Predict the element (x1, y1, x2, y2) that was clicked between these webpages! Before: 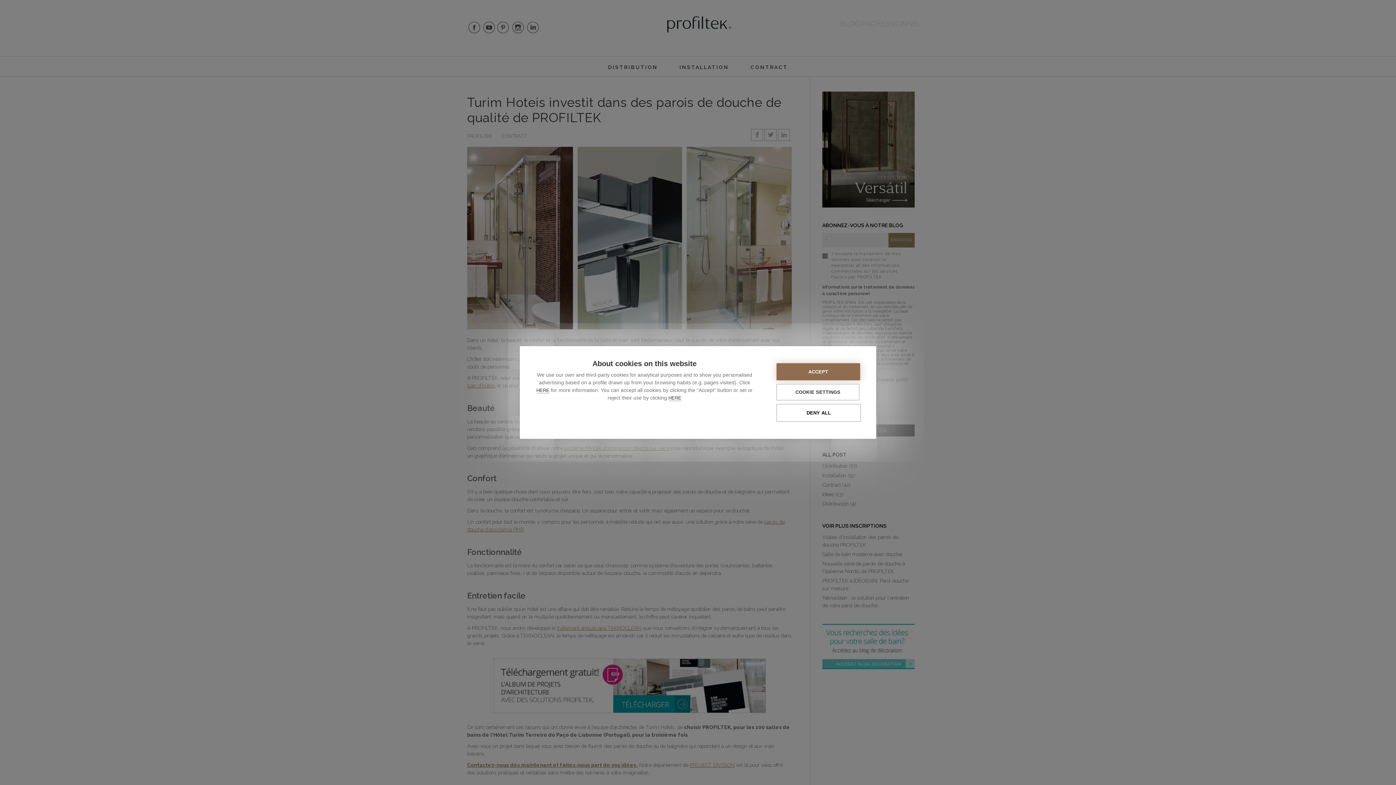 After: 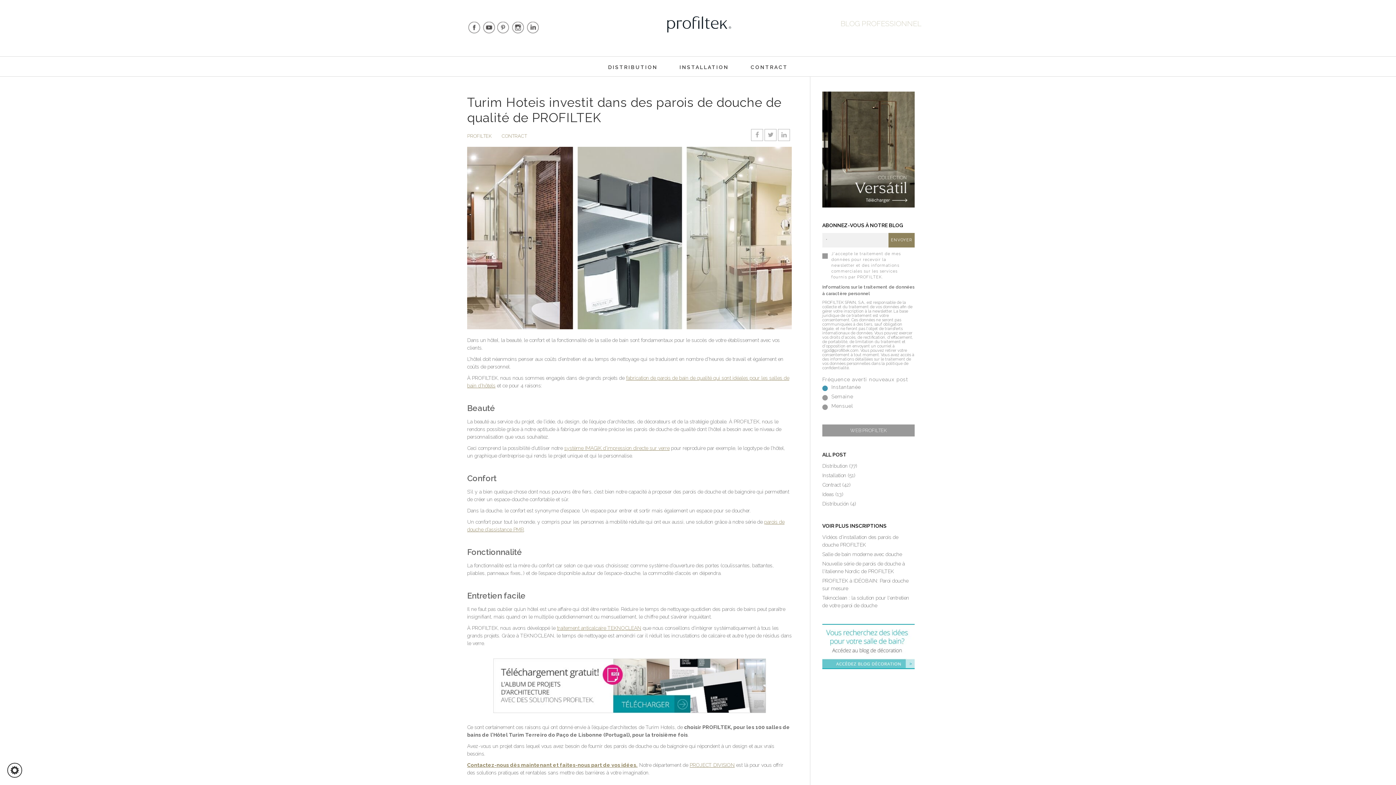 Action: bbox: (776, 363, 860, 380) label: ACCEPT